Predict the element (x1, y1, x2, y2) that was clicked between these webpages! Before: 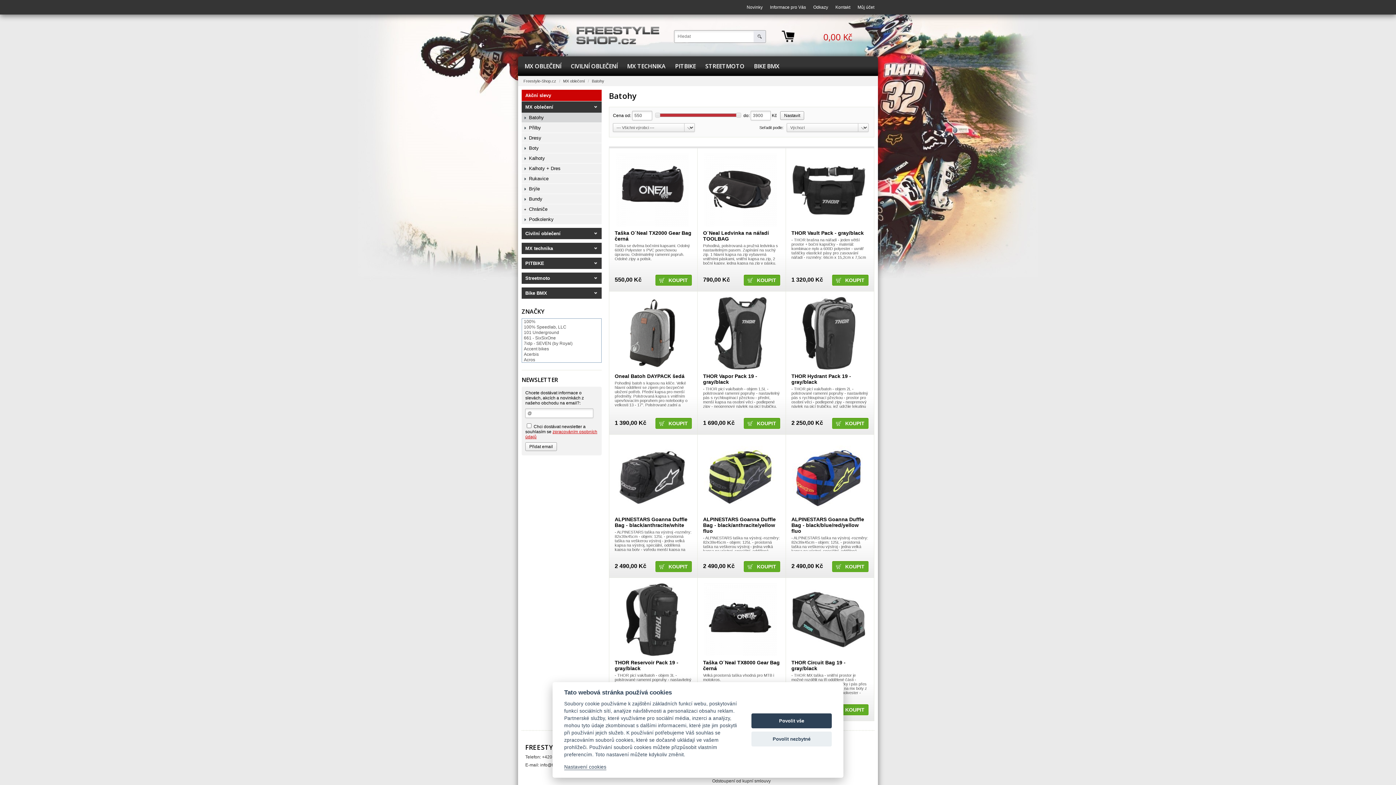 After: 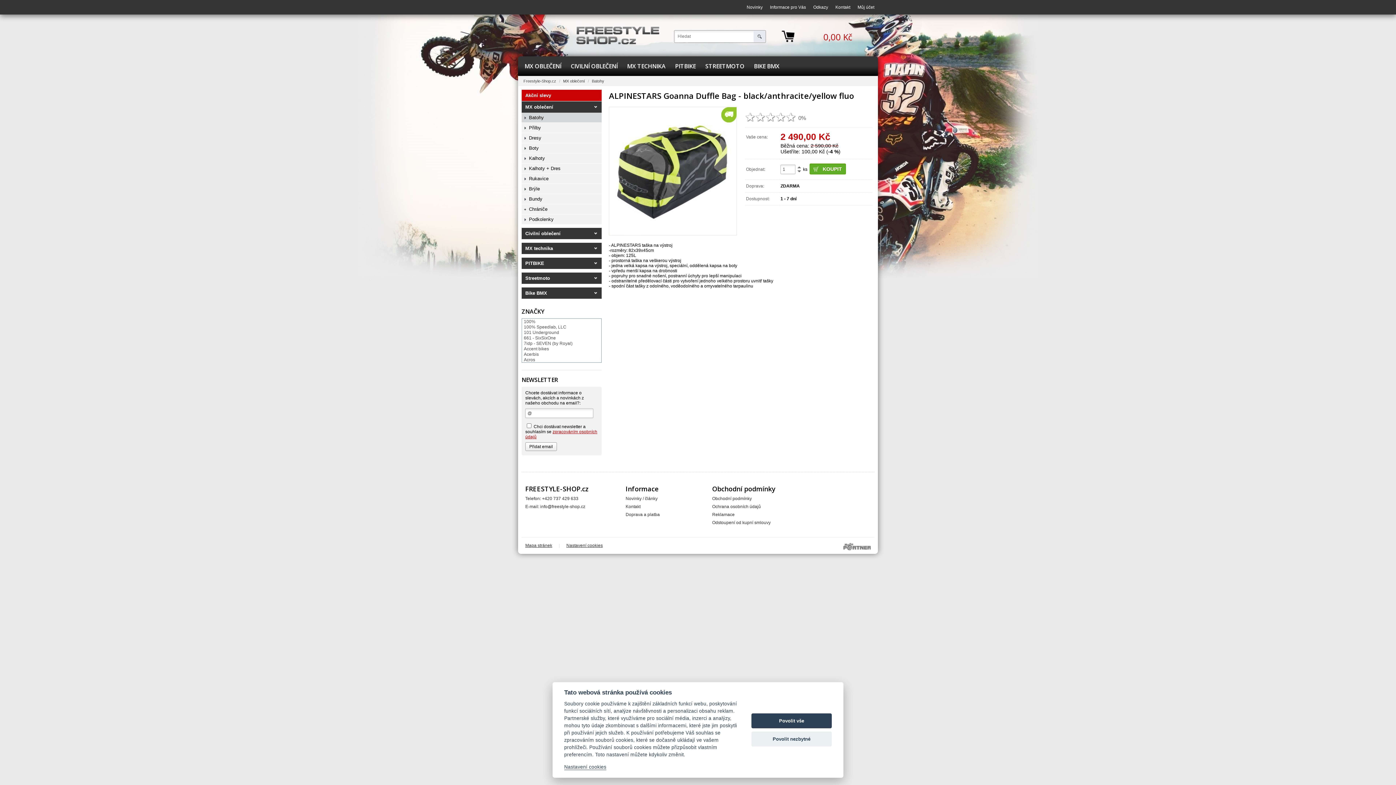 Action: label: ALPINESTARS Goanna Duffle Bag - black/anthracite/yellow fluo bbox: (703, 516, 776, 534)